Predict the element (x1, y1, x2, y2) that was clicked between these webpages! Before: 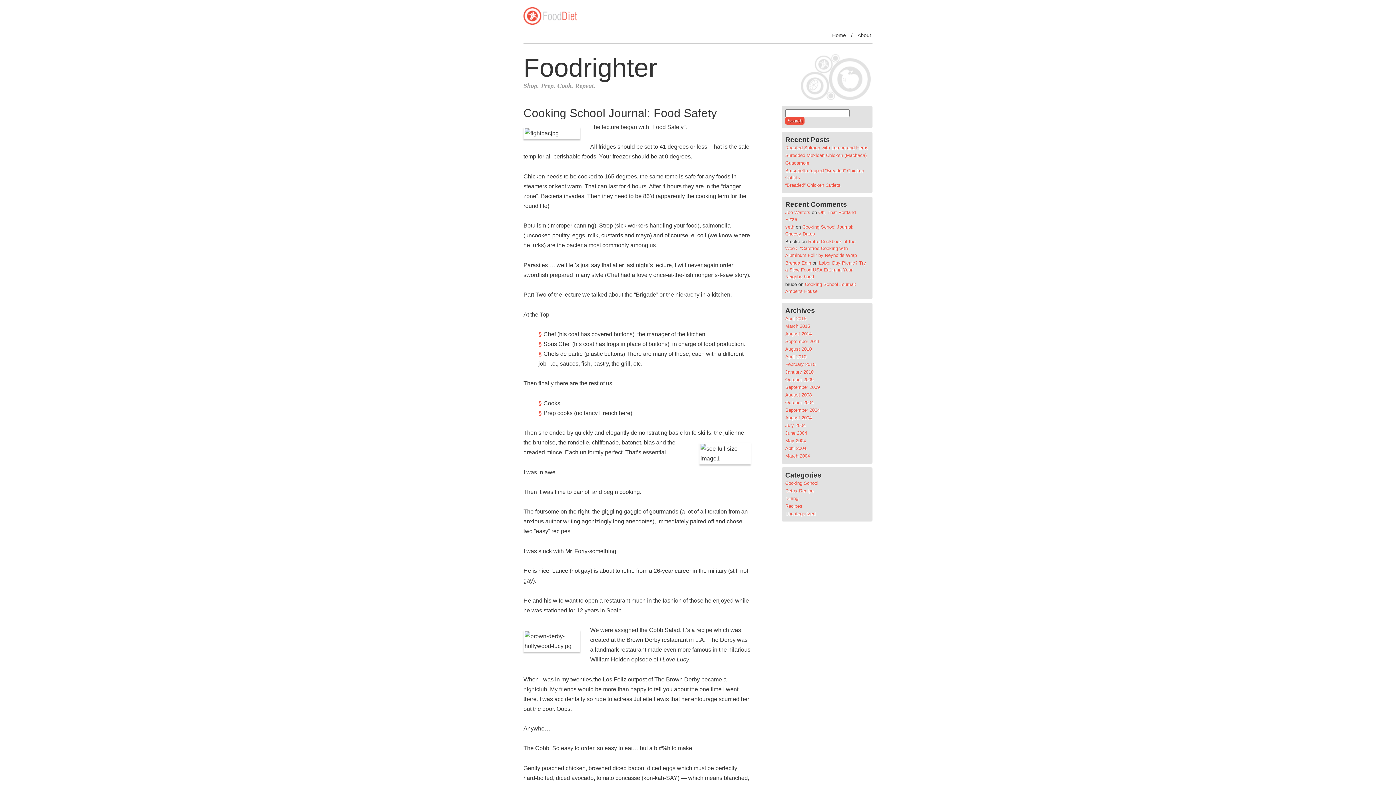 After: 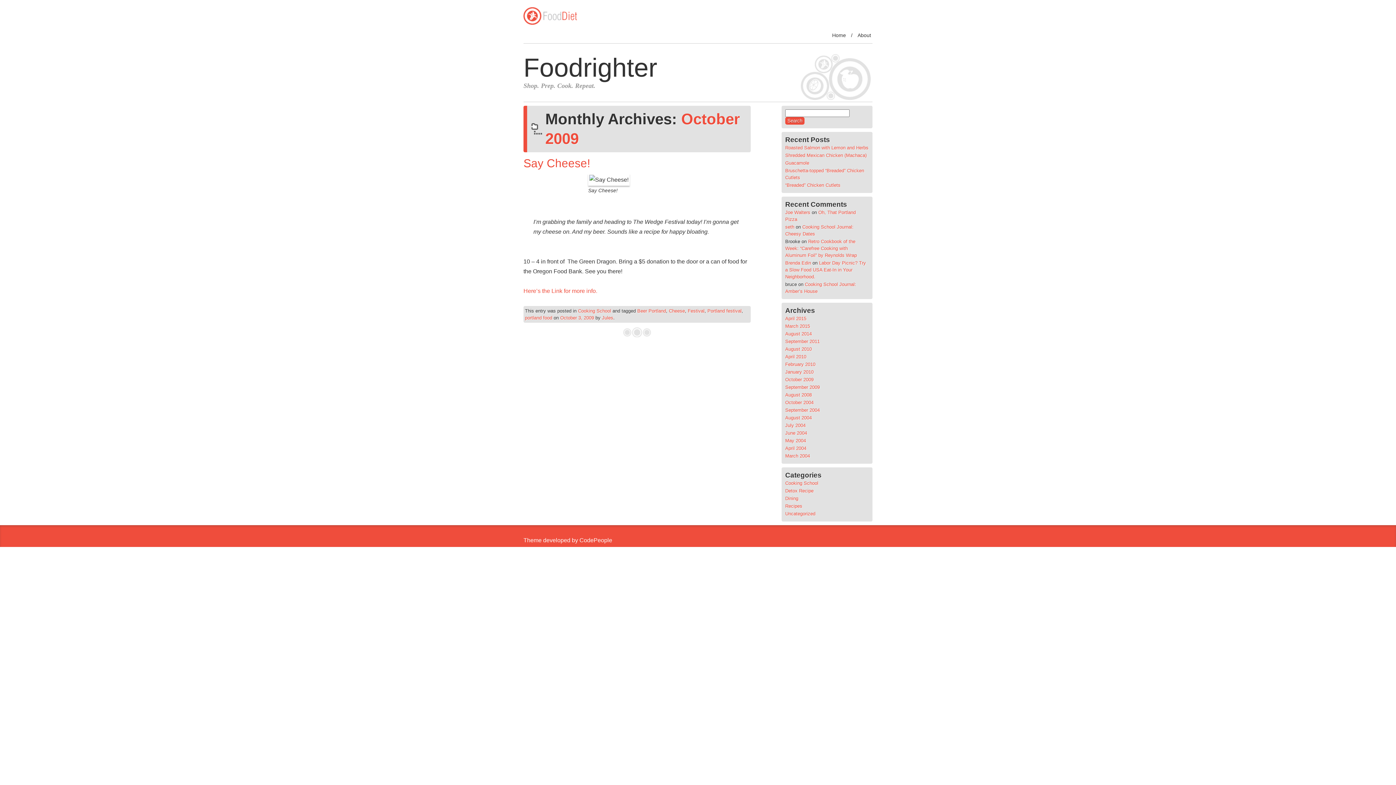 Action: bbox: (785, 377, 813, 382) label: October 2009